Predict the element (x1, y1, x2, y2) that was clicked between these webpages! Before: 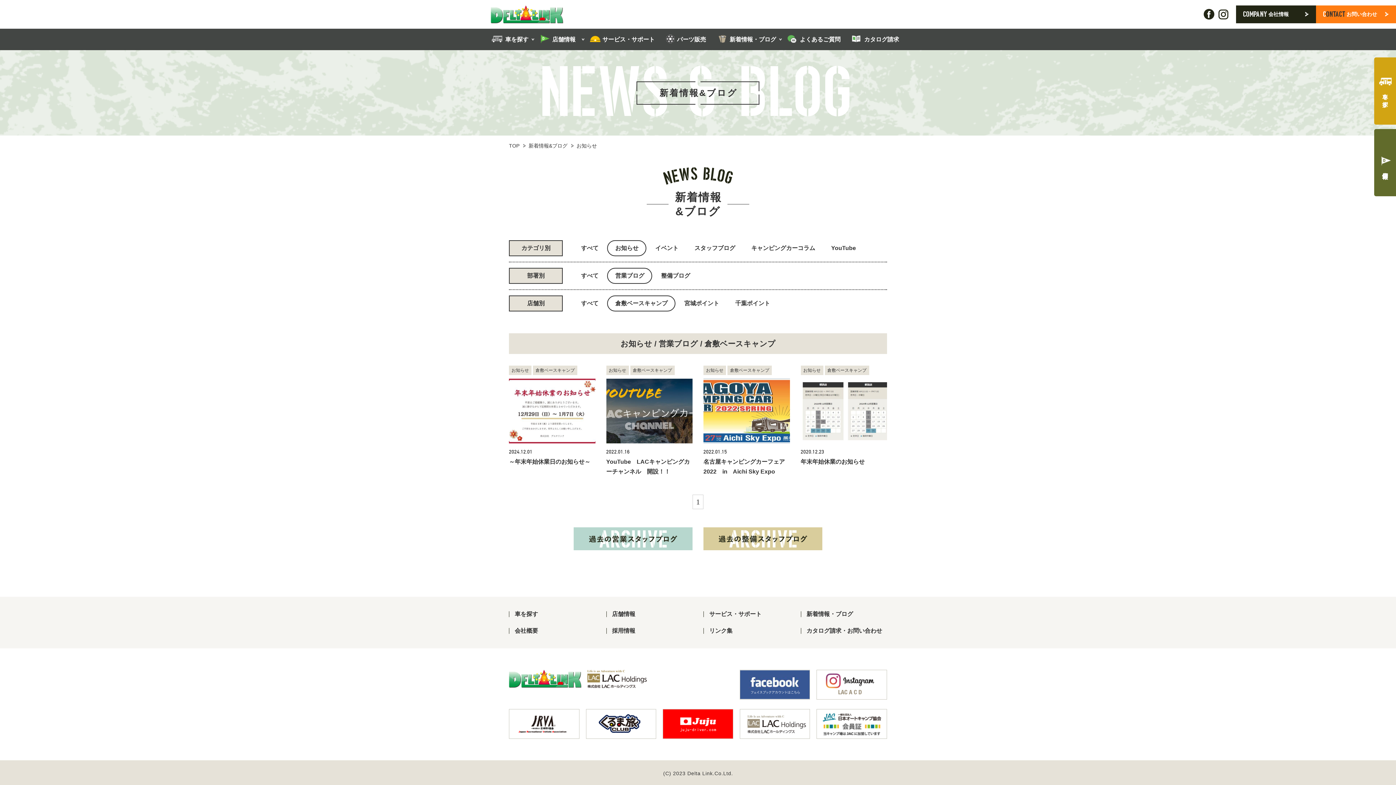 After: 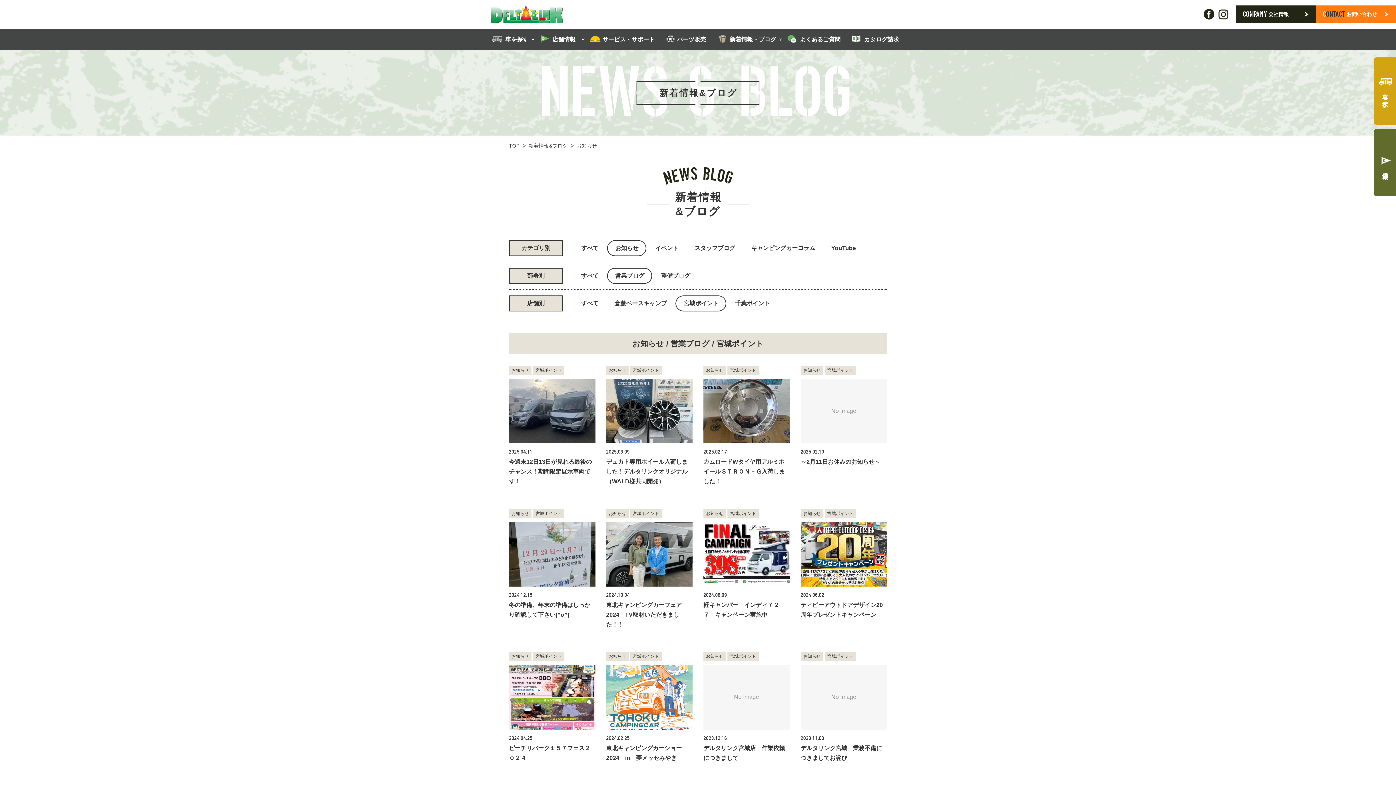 Action: bbox: (677, 296, 726, 310) label: 宮城ポイント